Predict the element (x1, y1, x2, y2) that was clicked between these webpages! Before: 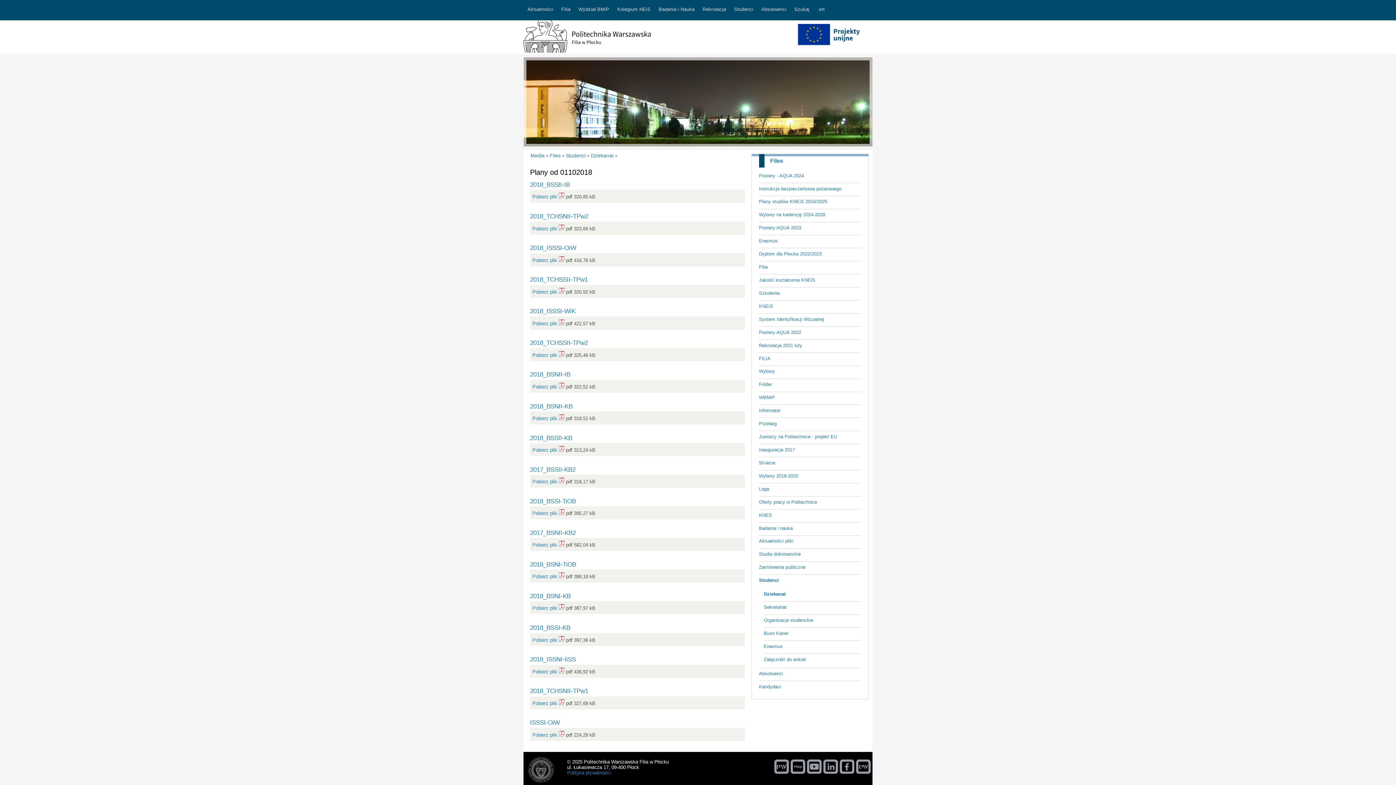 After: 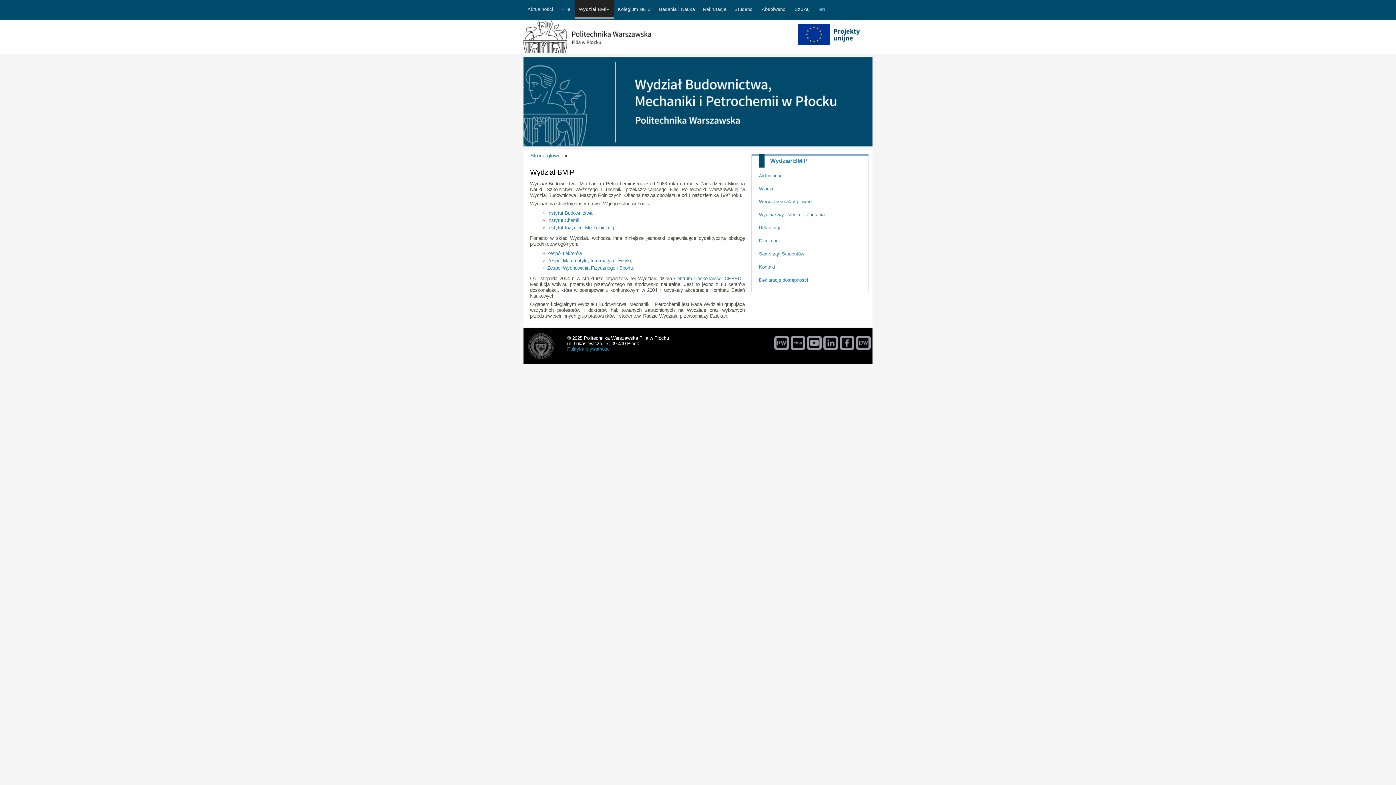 Action: label: Wydział BMiP bbox: (574, 0, 613, 18)